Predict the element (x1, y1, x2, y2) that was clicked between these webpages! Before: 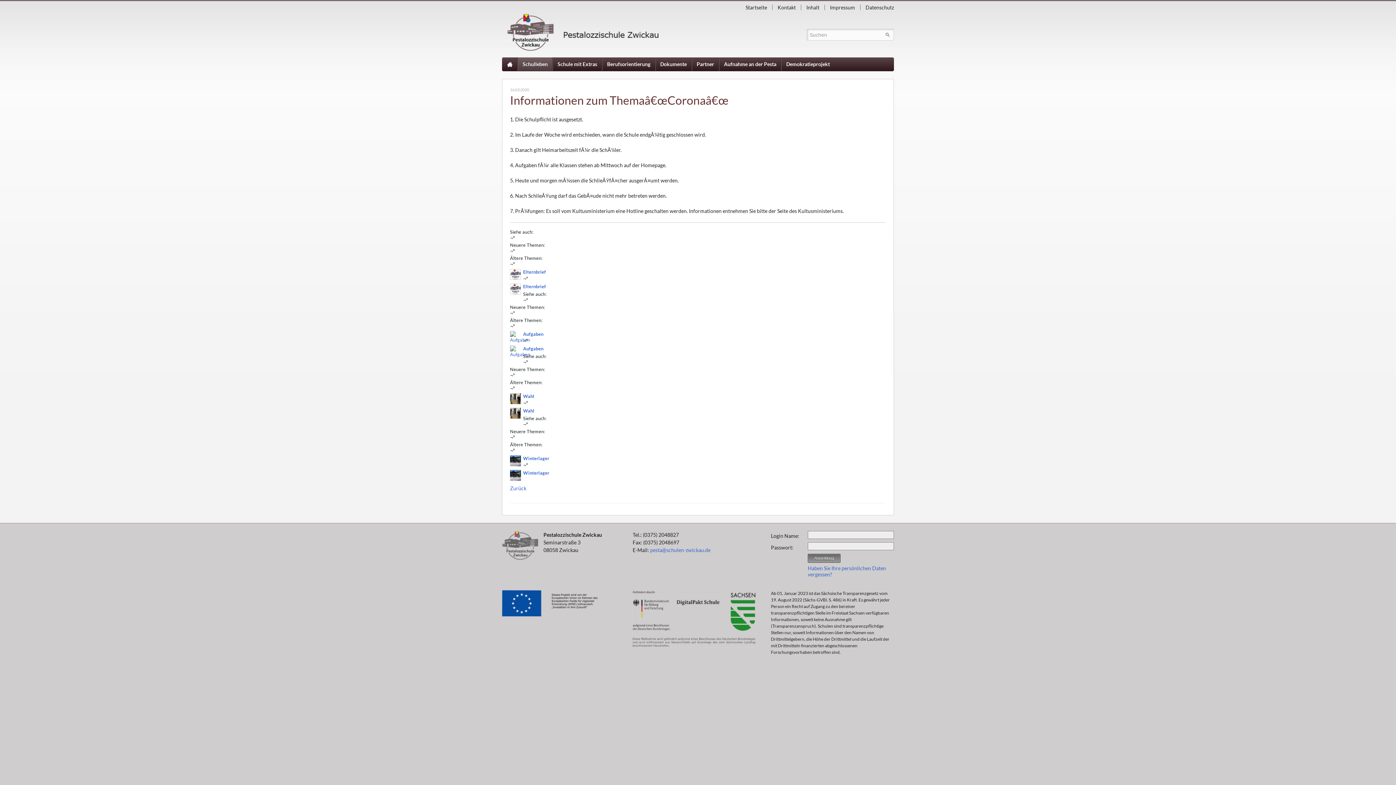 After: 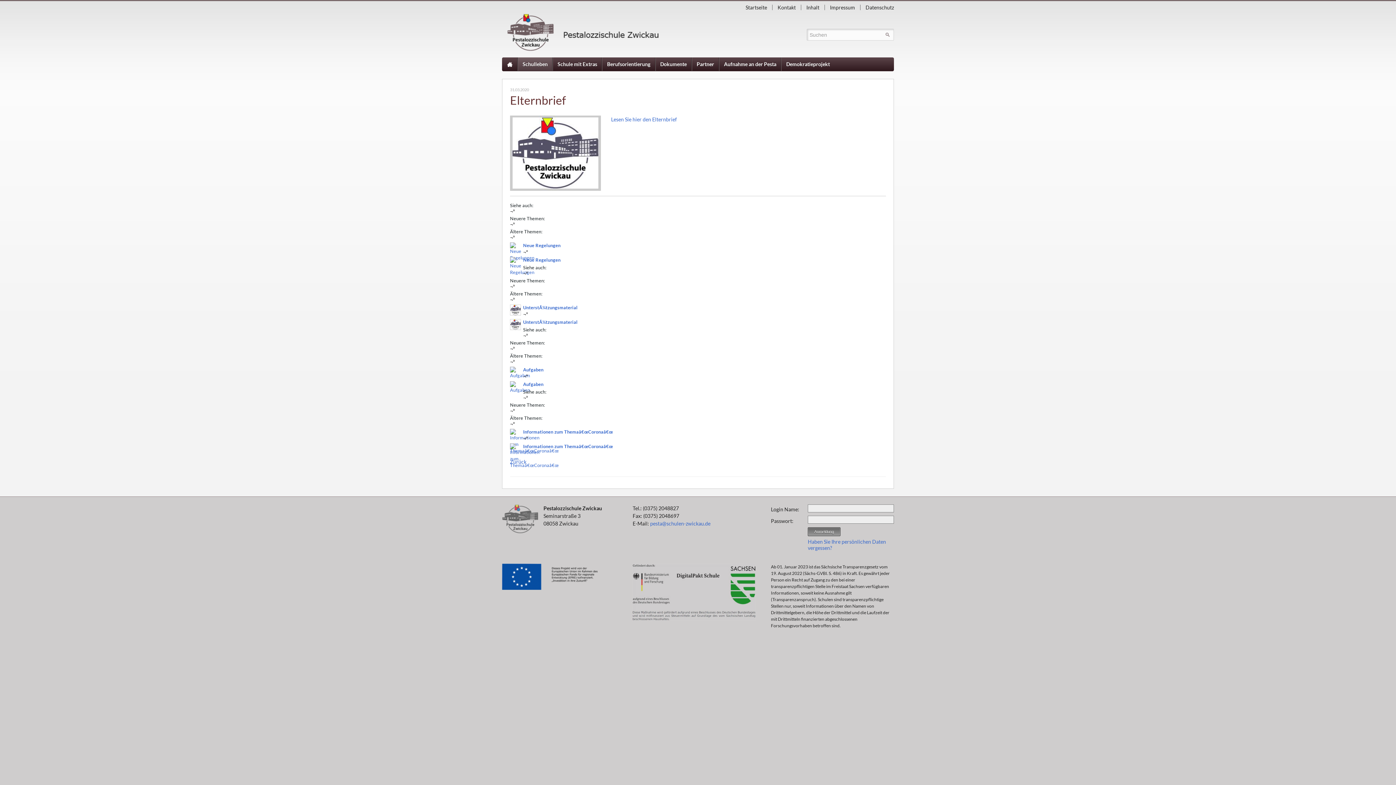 Action: label: Elternbrief bbox: (523, 269, 546, 274)